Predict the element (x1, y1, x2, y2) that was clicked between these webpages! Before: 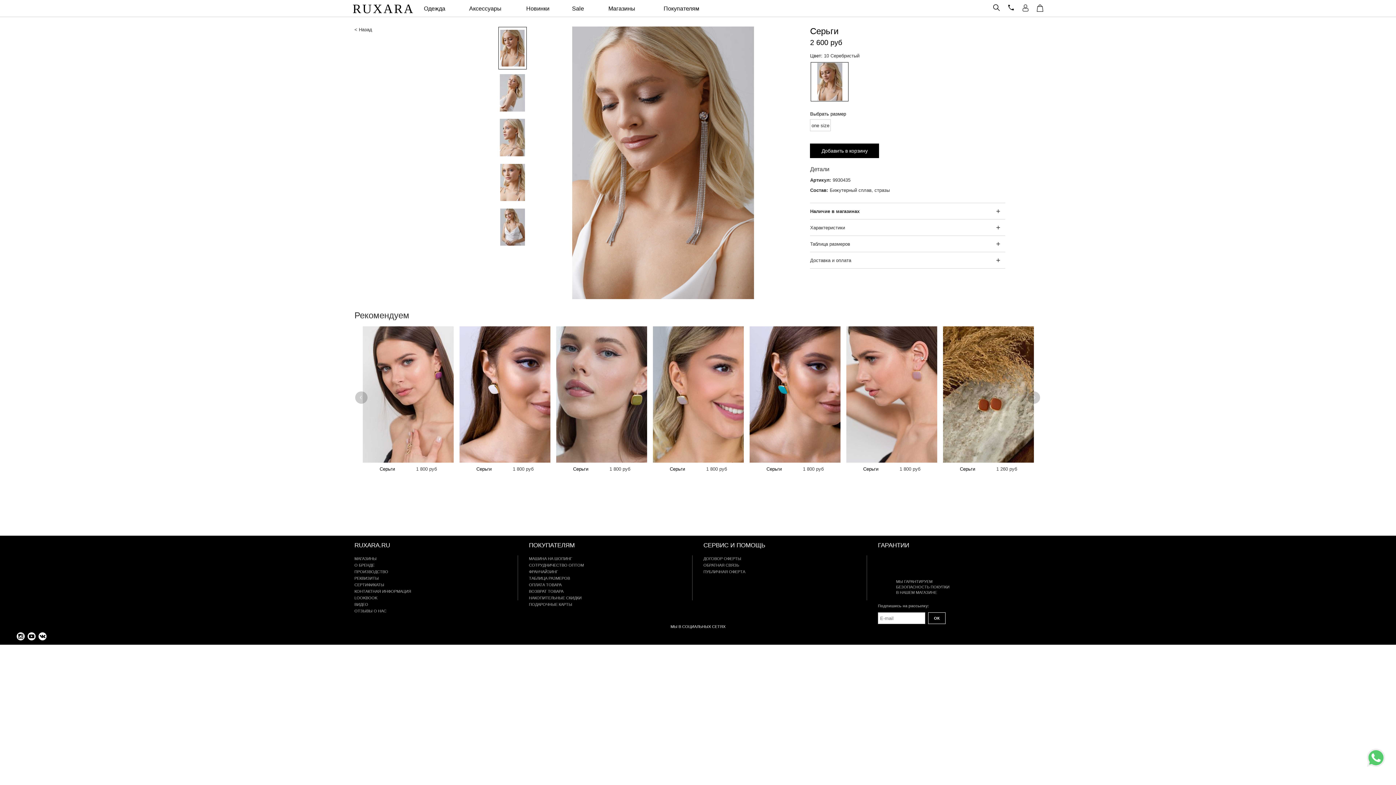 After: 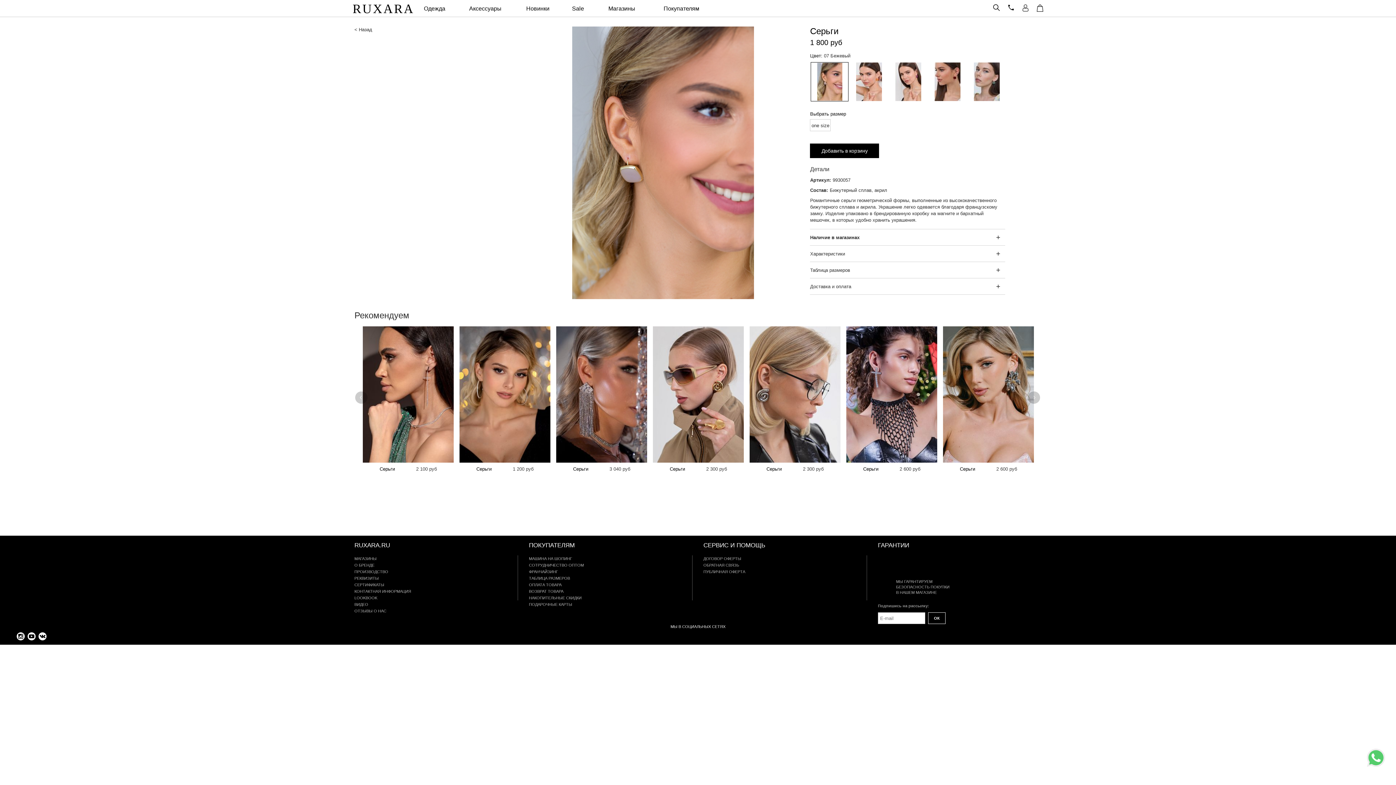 Action: label: Серьги bbox: (960, 466, 975, 472)